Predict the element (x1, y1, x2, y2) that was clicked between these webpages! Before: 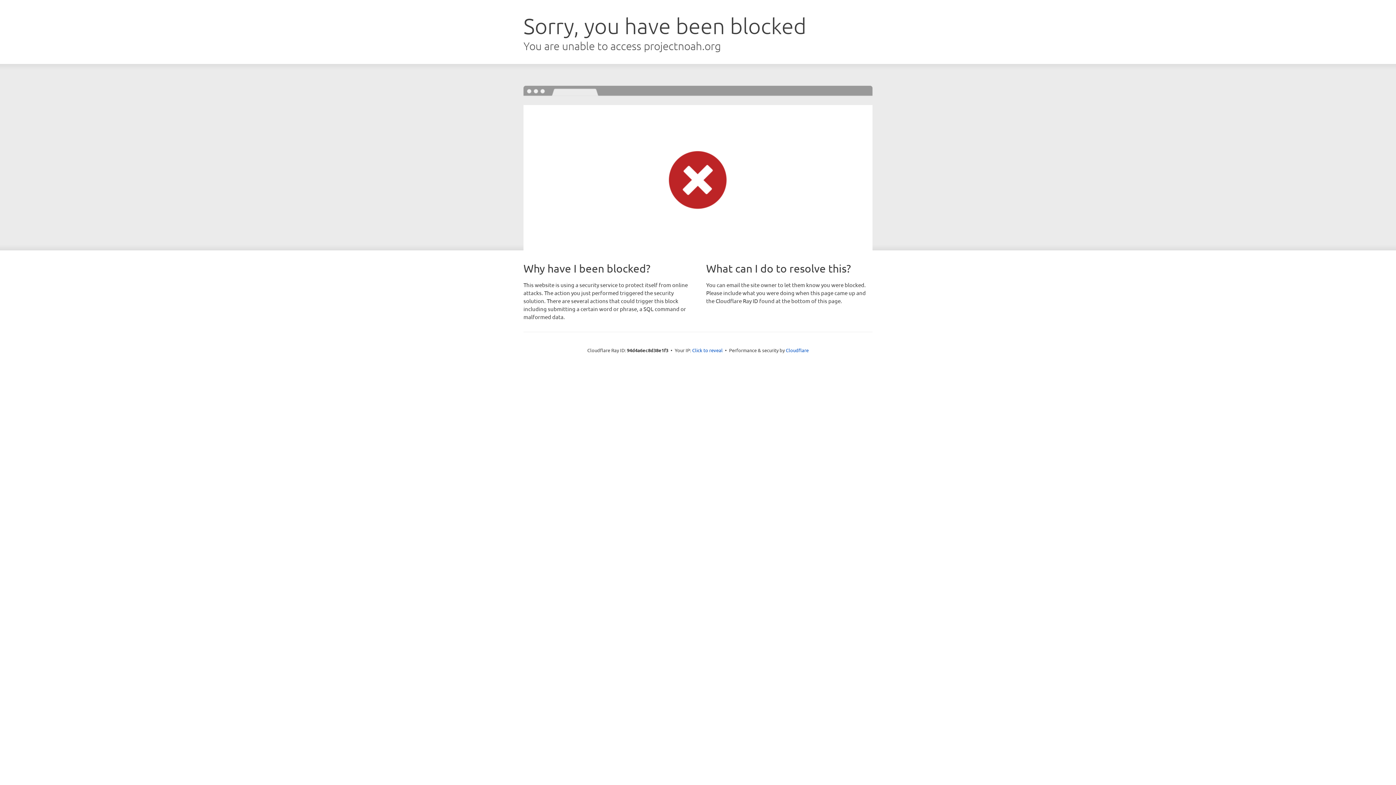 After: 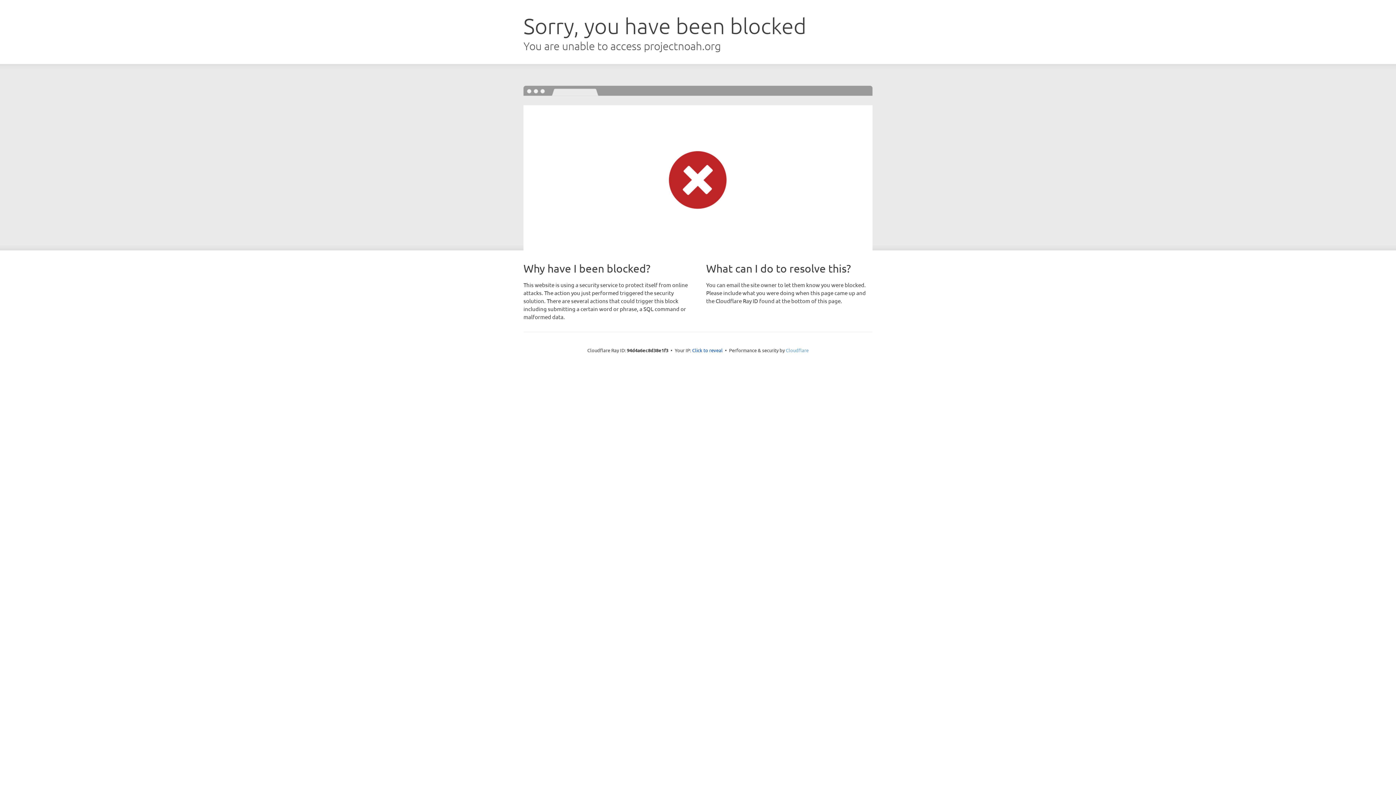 Action: bbox: (786, 347, 808, 353) label: Cloudflare